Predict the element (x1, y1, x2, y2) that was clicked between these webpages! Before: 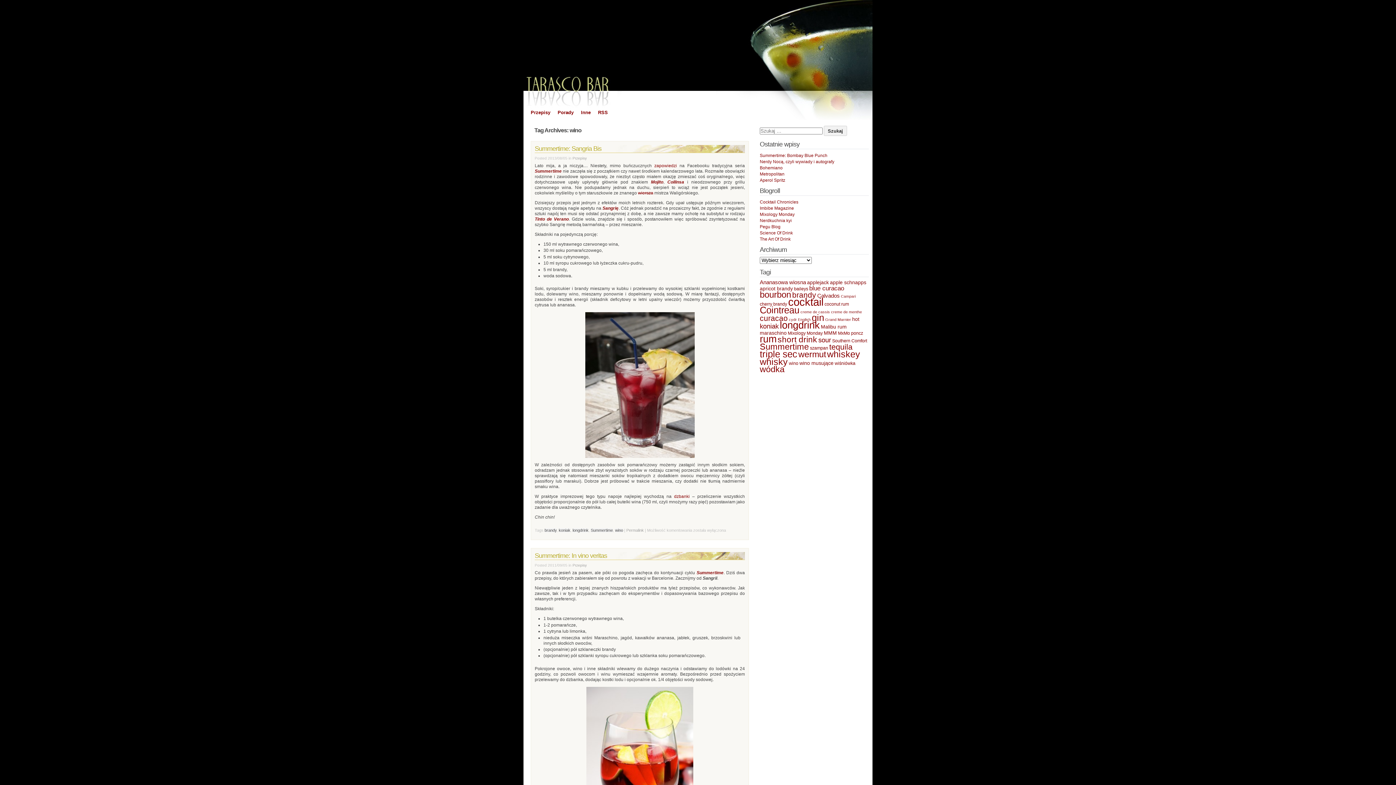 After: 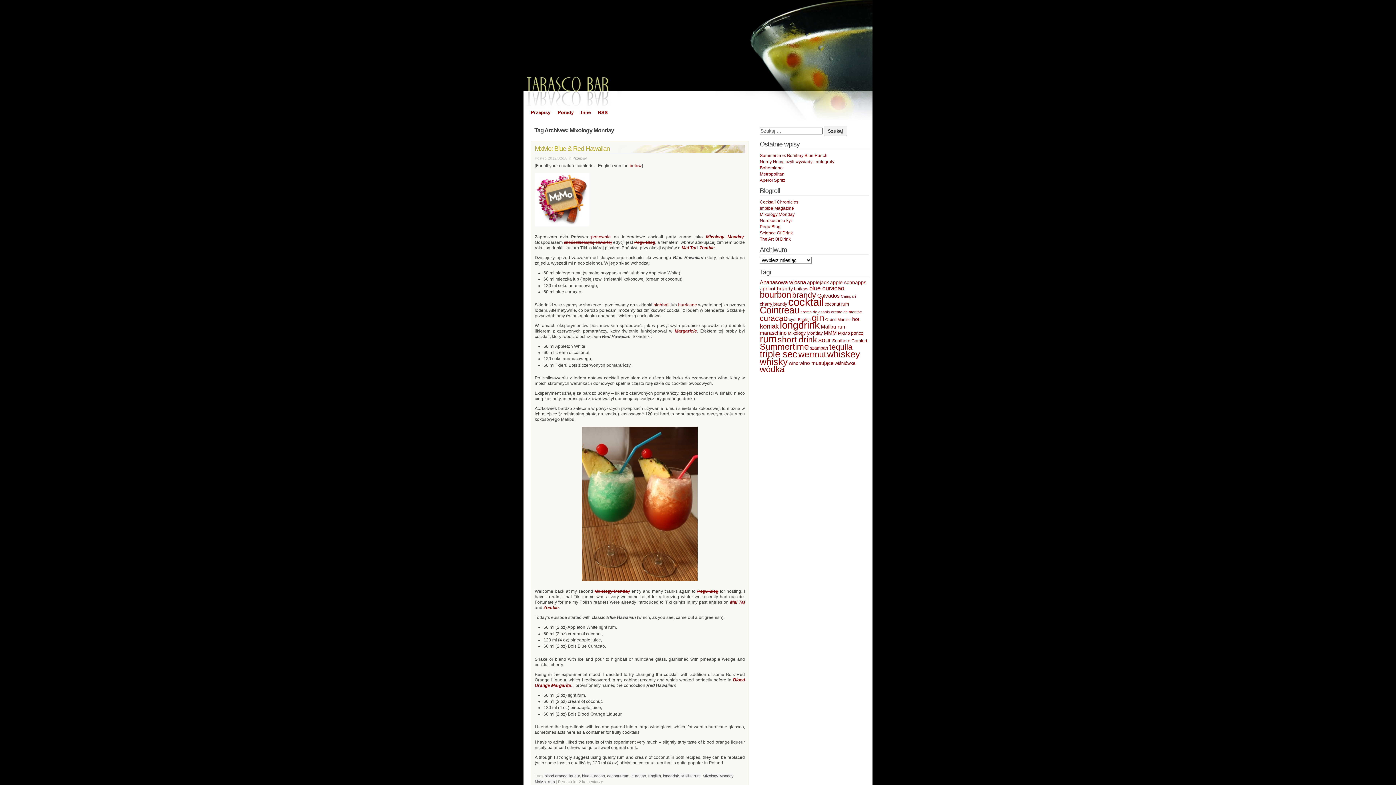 Action: bbox: (788, 330, 822, 336) label: Mixology Monday (3 elementy)